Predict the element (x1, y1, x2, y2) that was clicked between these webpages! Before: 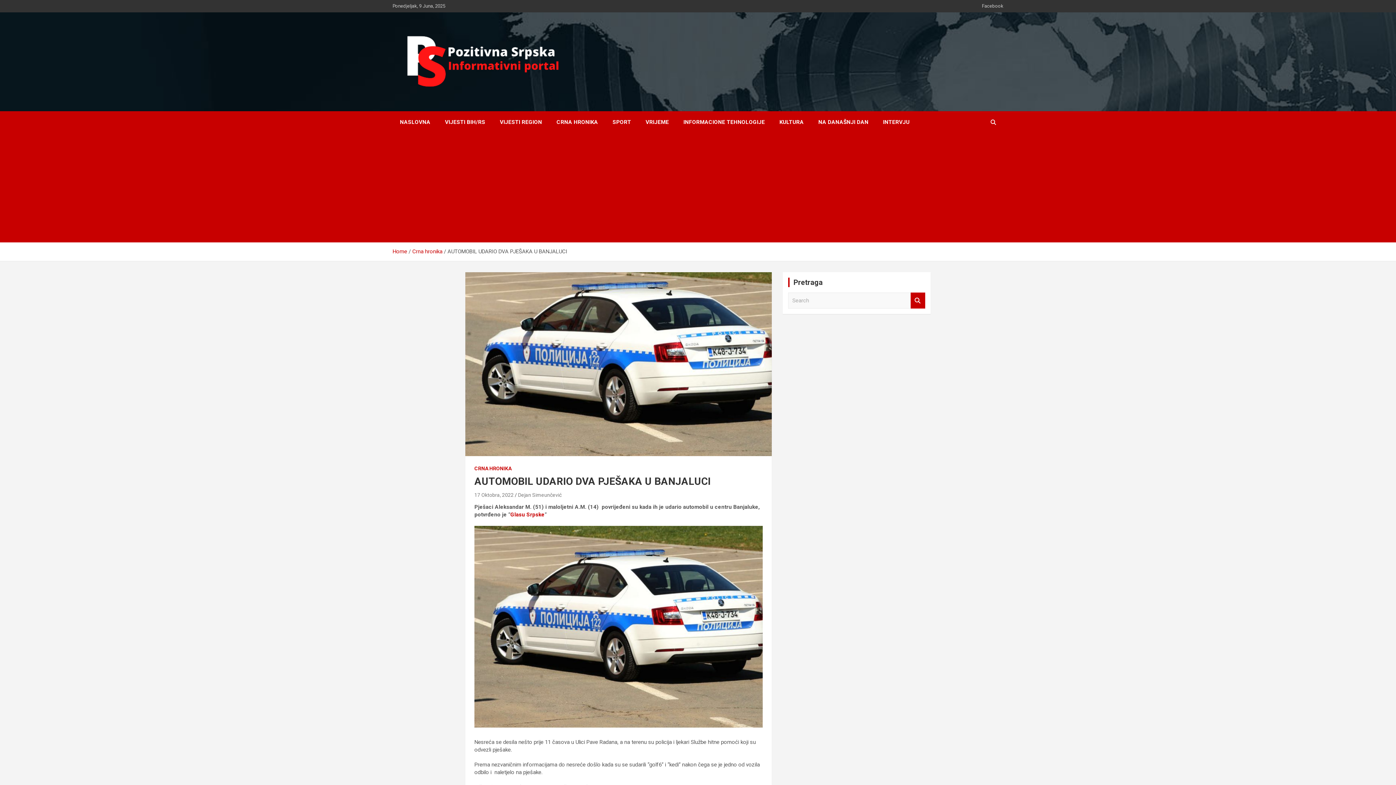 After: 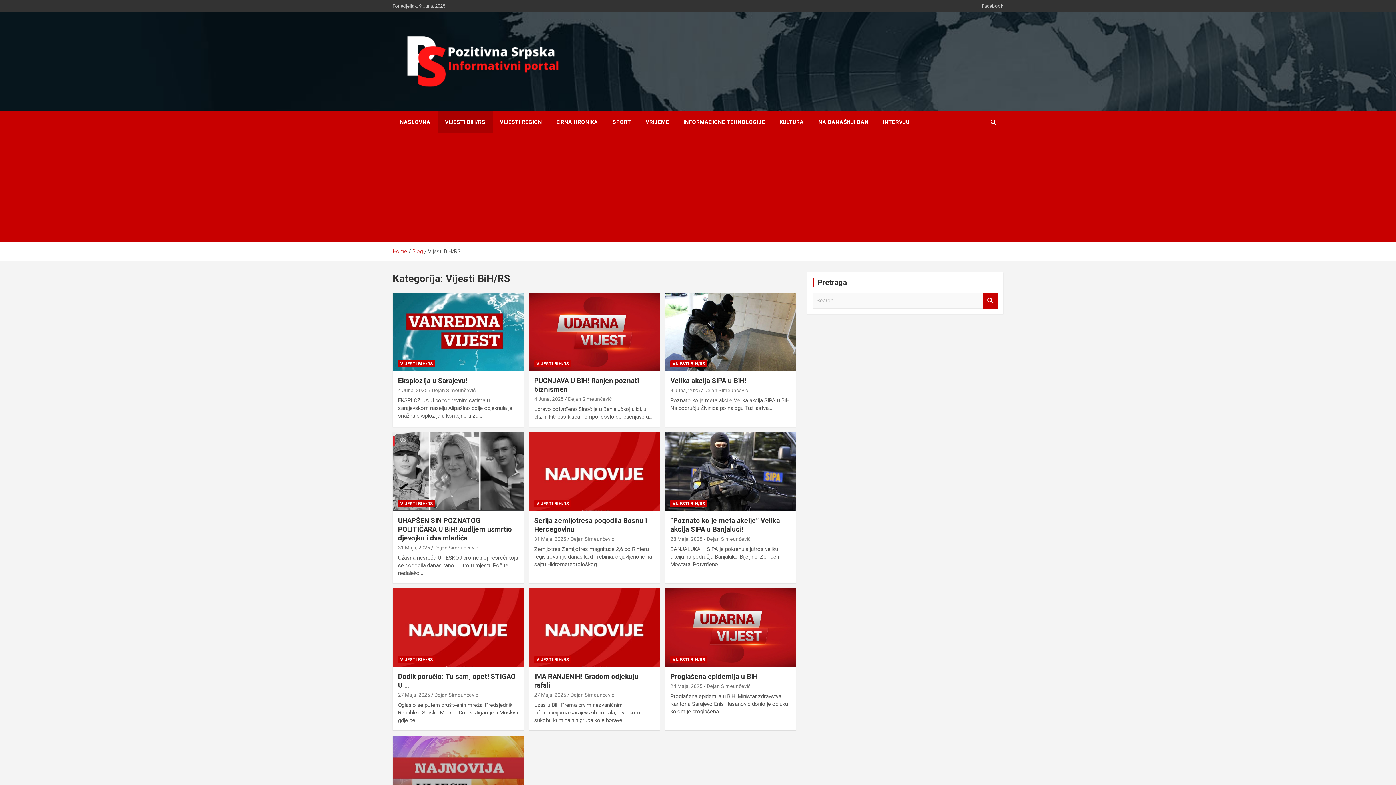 Action: label: VIJESTI BIH/RS bbox: (437, 111, 492, 133)